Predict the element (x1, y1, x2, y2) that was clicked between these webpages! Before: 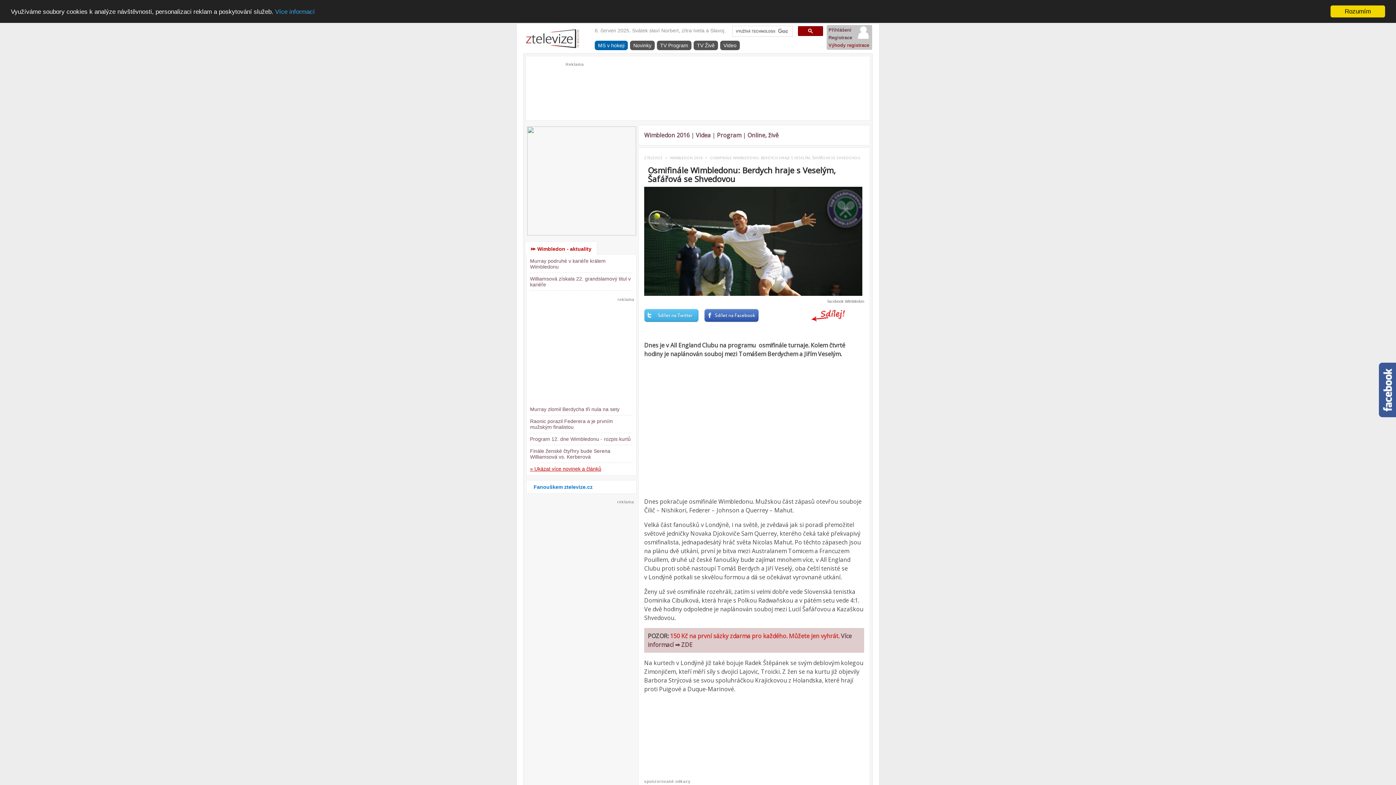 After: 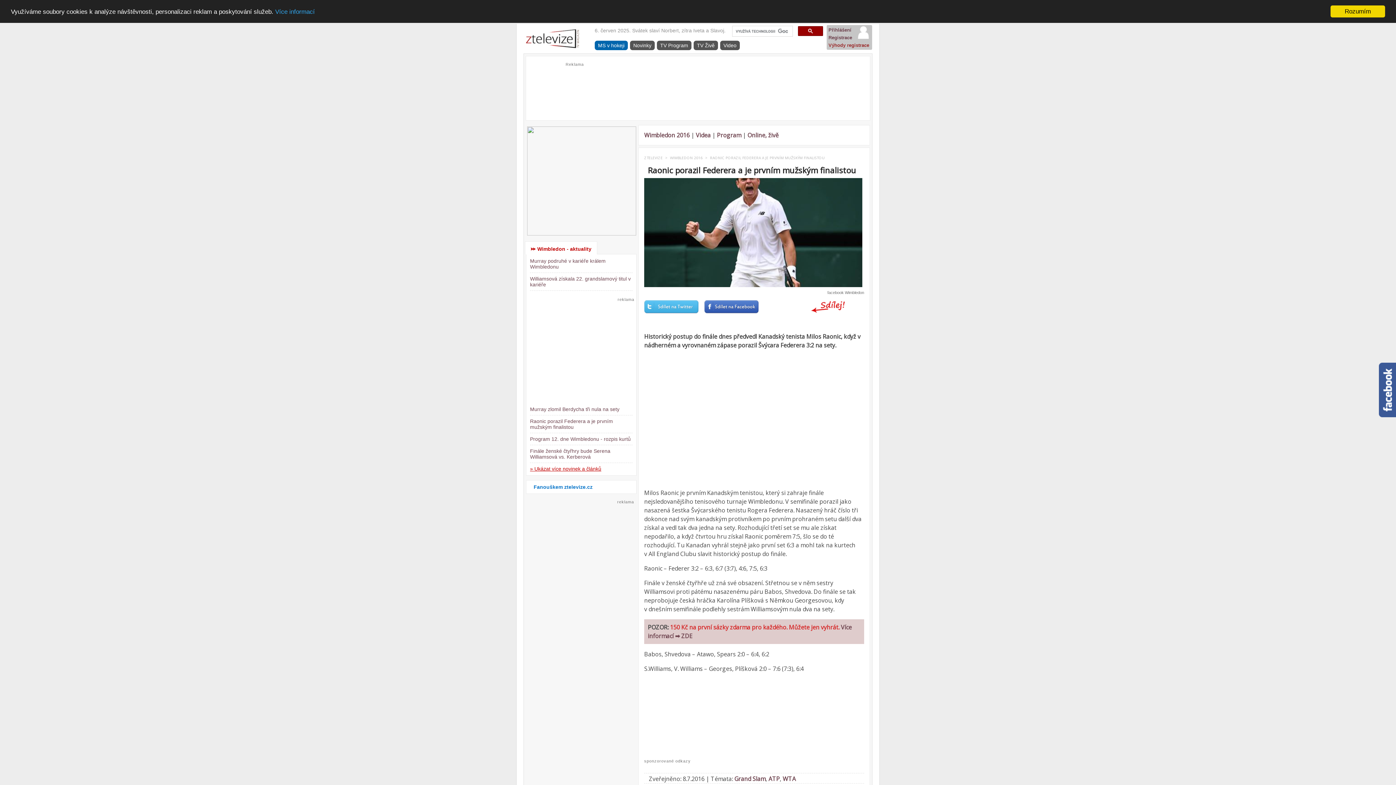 Action: label: Raonic porazil Federera a je prvním mužským finalistou bbox: (530, 418, 613, 430)